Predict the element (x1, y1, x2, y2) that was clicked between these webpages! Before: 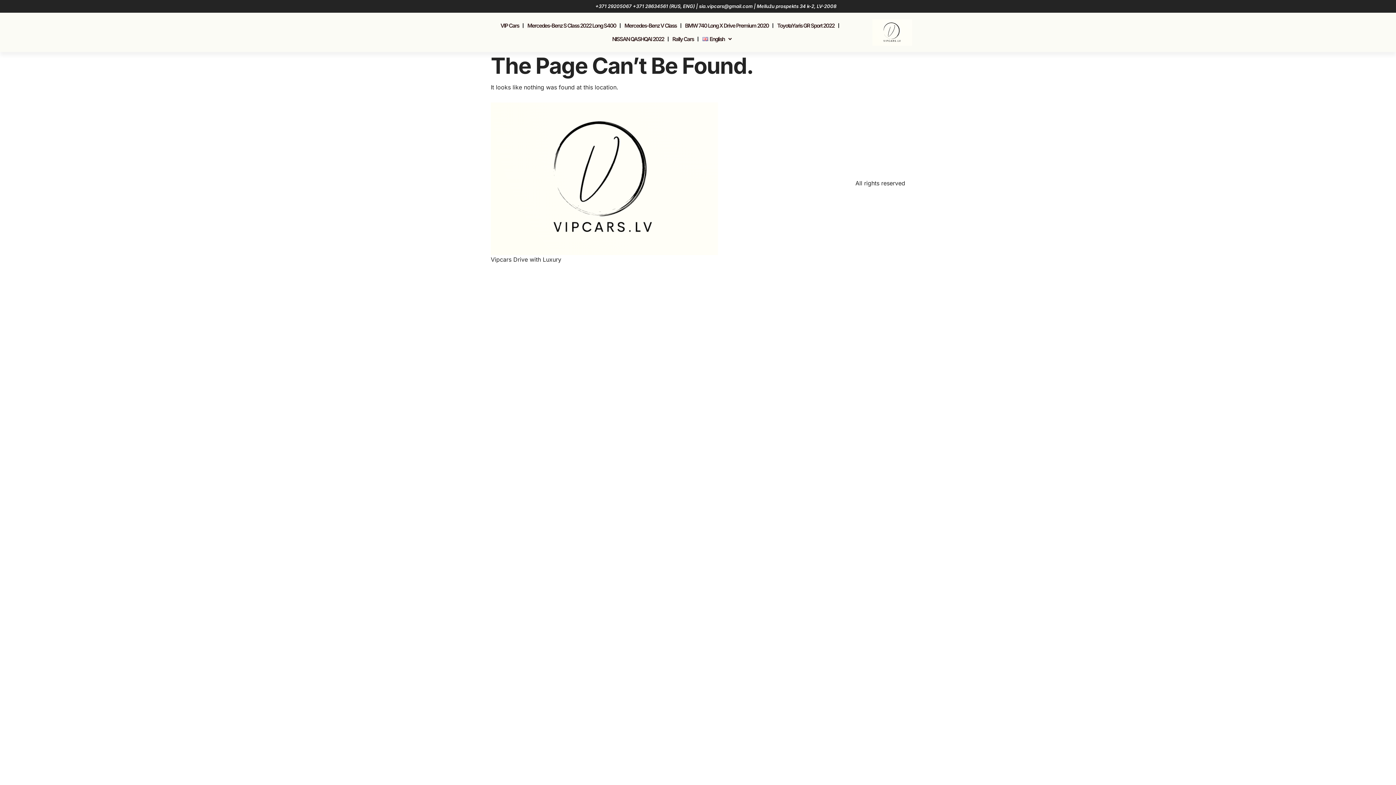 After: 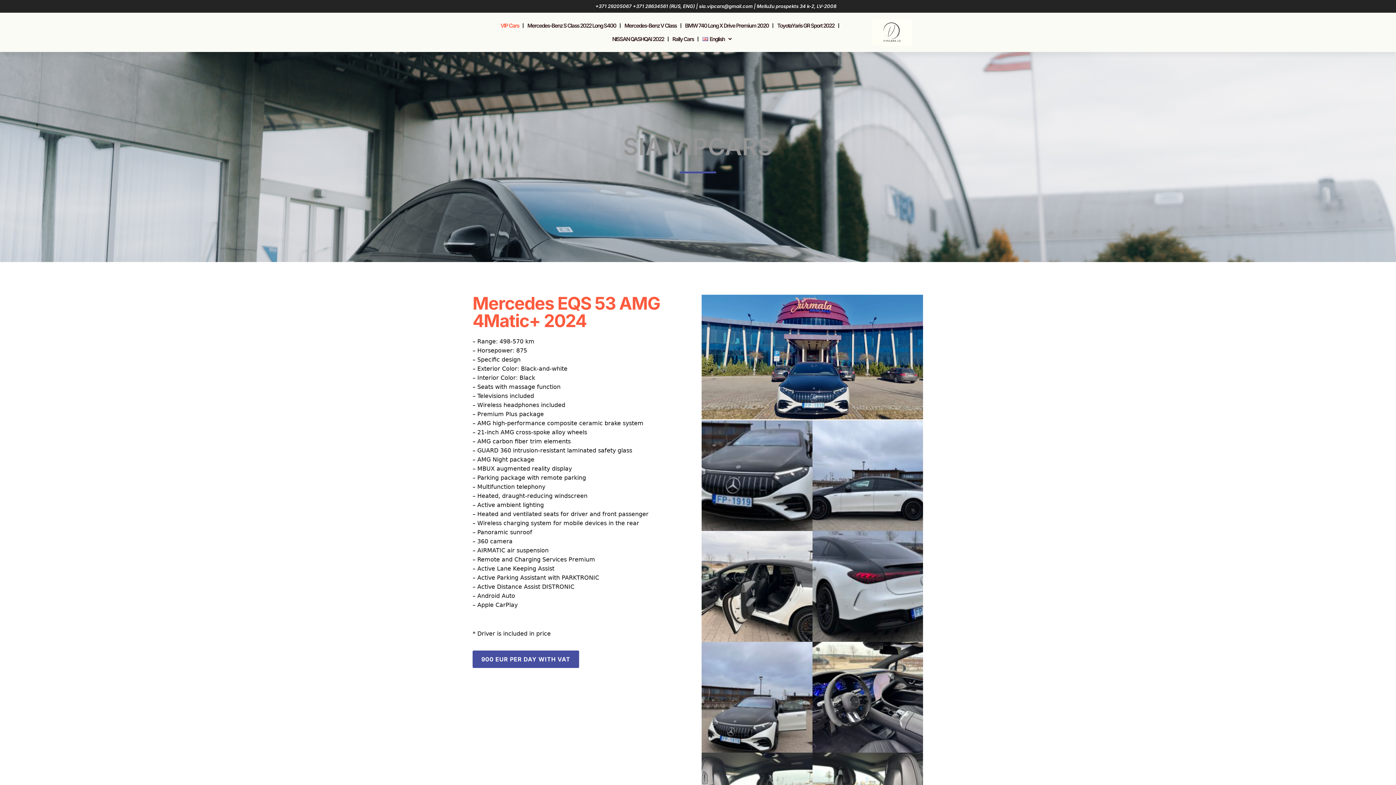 Action: label: VIP Cars bbox: (500, 18, 519, 32)